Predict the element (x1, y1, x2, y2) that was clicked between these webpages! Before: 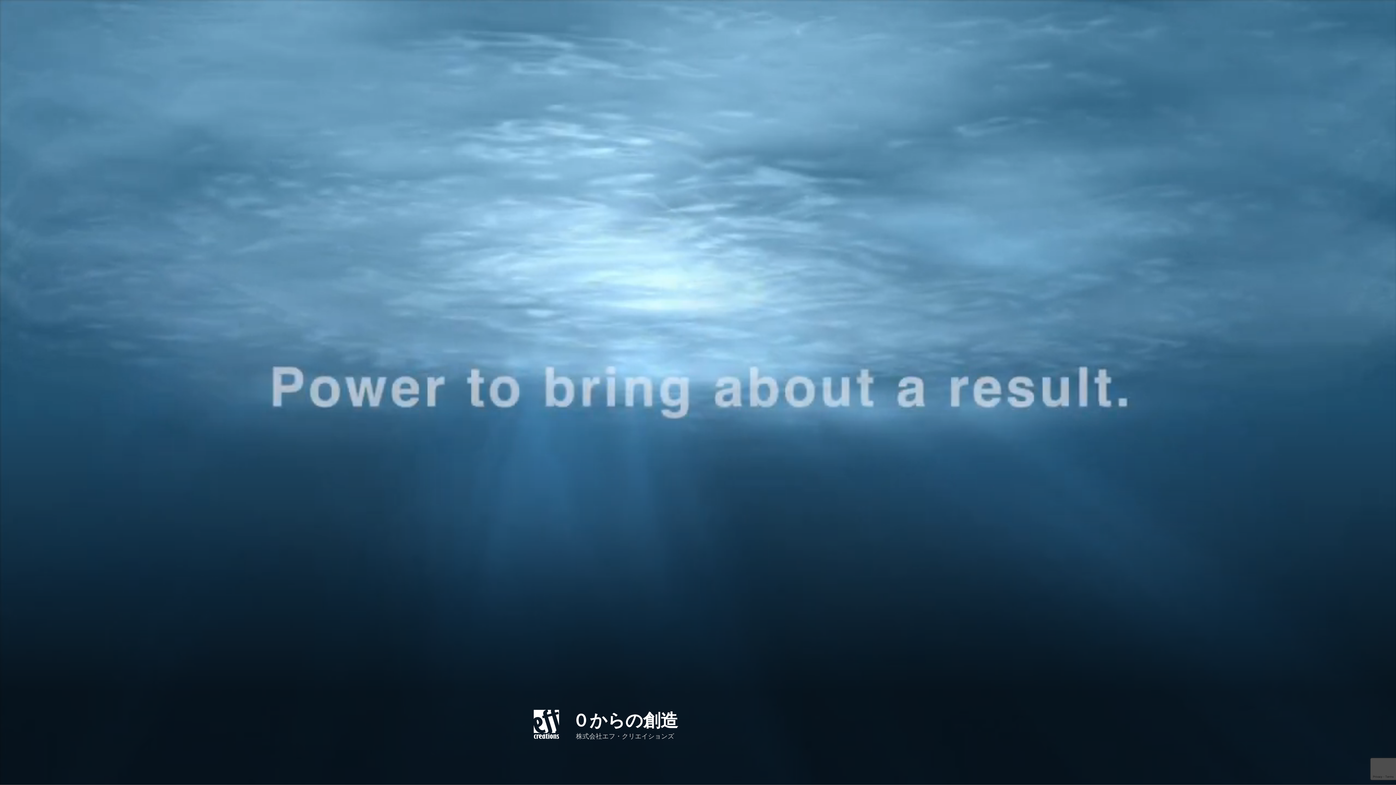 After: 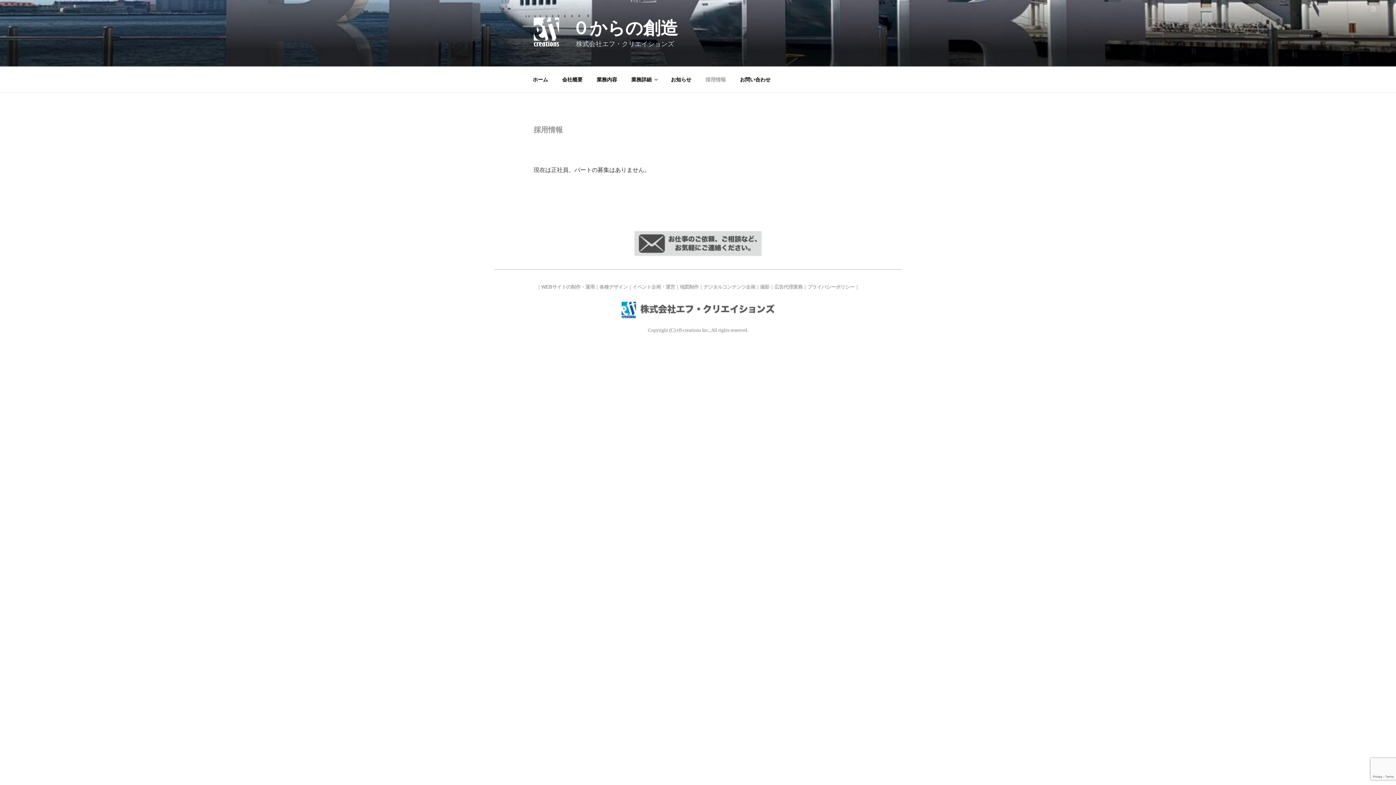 Action: label: 採用情報 bbox: (699, 763, 732, 781)